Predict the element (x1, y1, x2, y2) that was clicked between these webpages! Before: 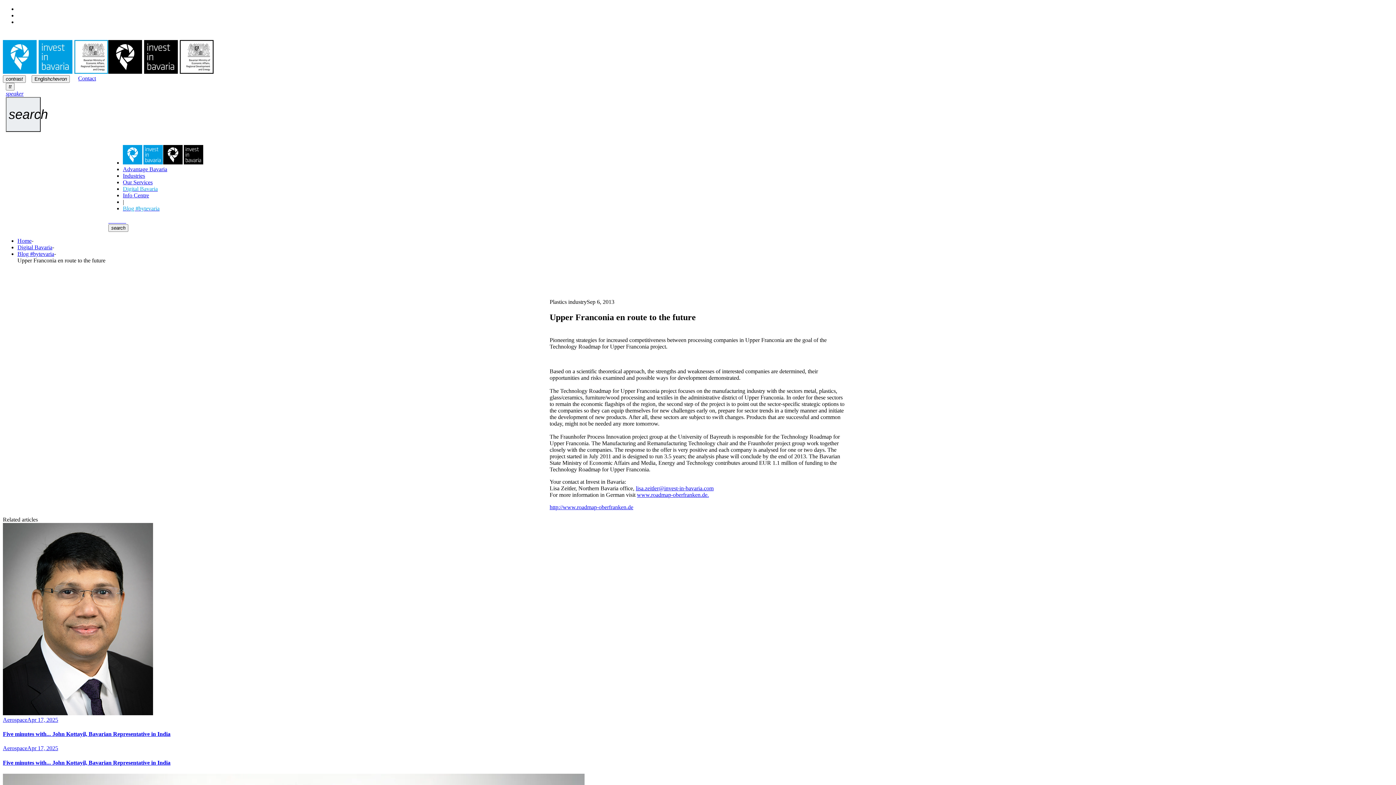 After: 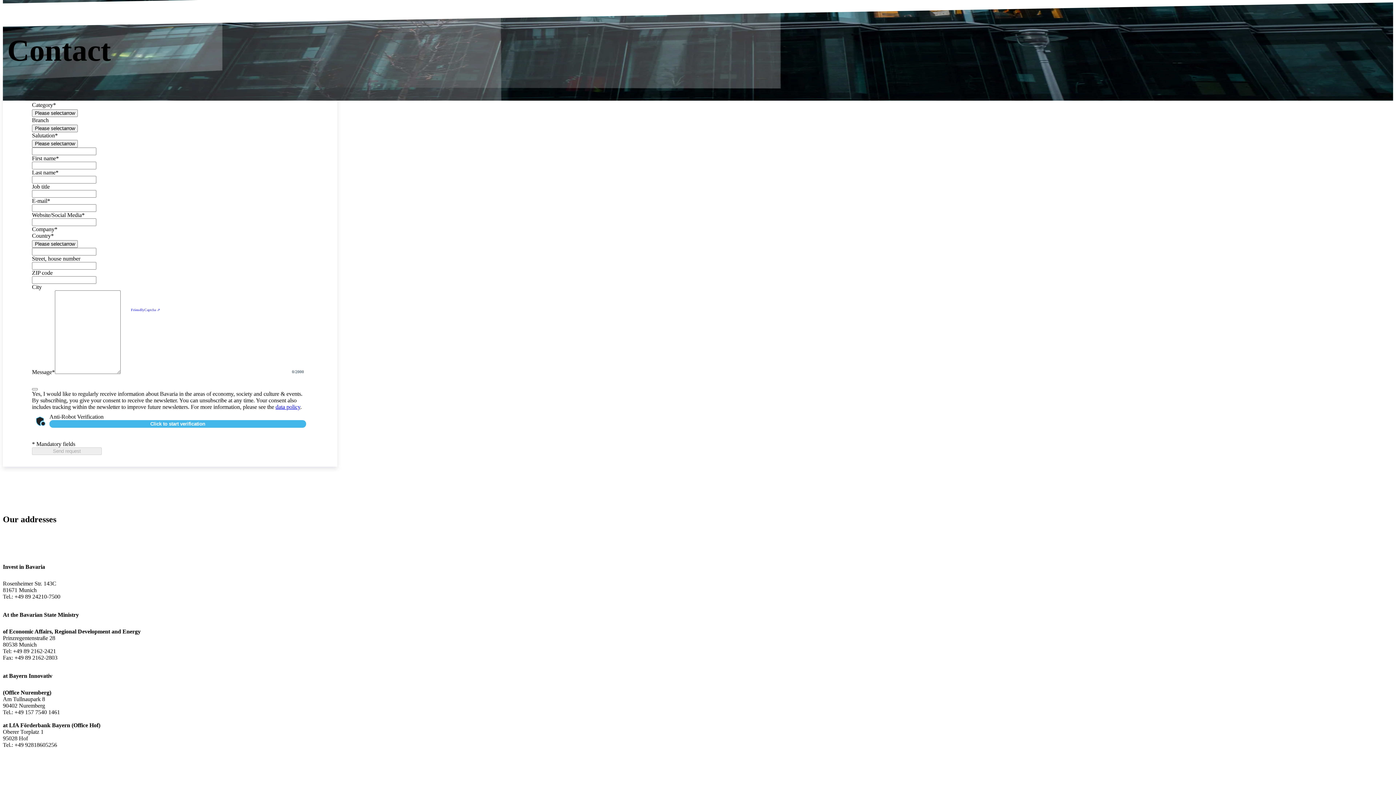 Action: bbox: (78, 75, 96, 81) label: Contact